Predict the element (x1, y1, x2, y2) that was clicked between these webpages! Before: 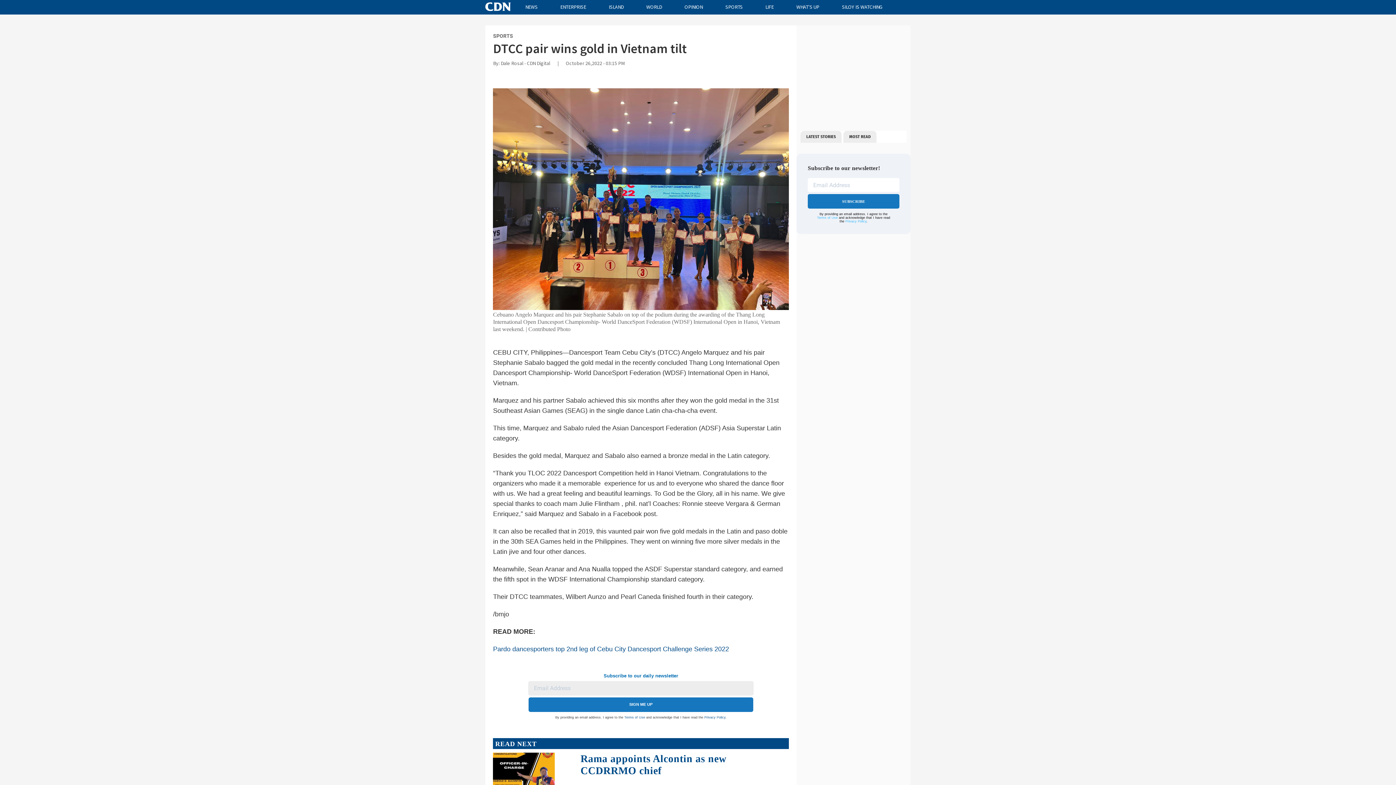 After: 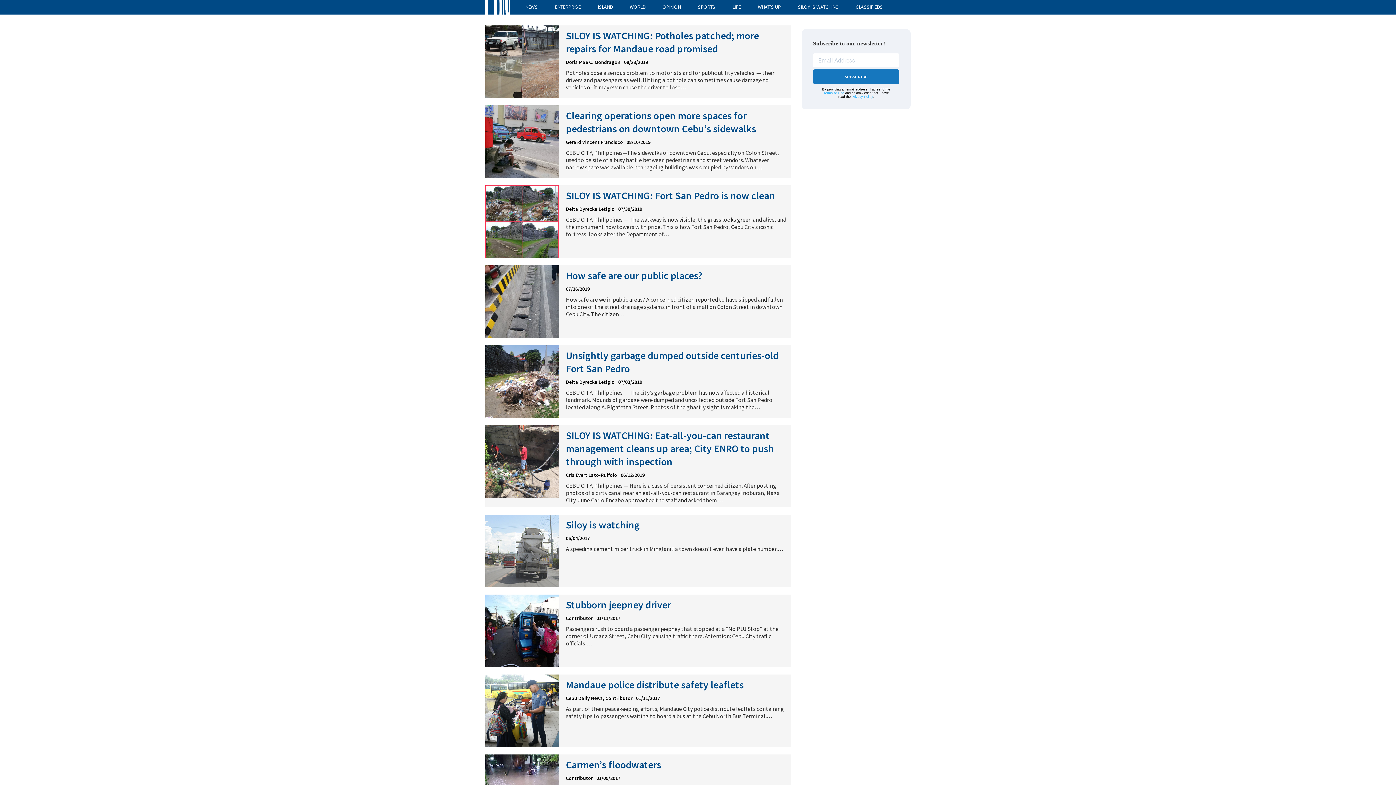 Action: bbox: (842, 3, 882, 10) label: SILOY IS WATCHING